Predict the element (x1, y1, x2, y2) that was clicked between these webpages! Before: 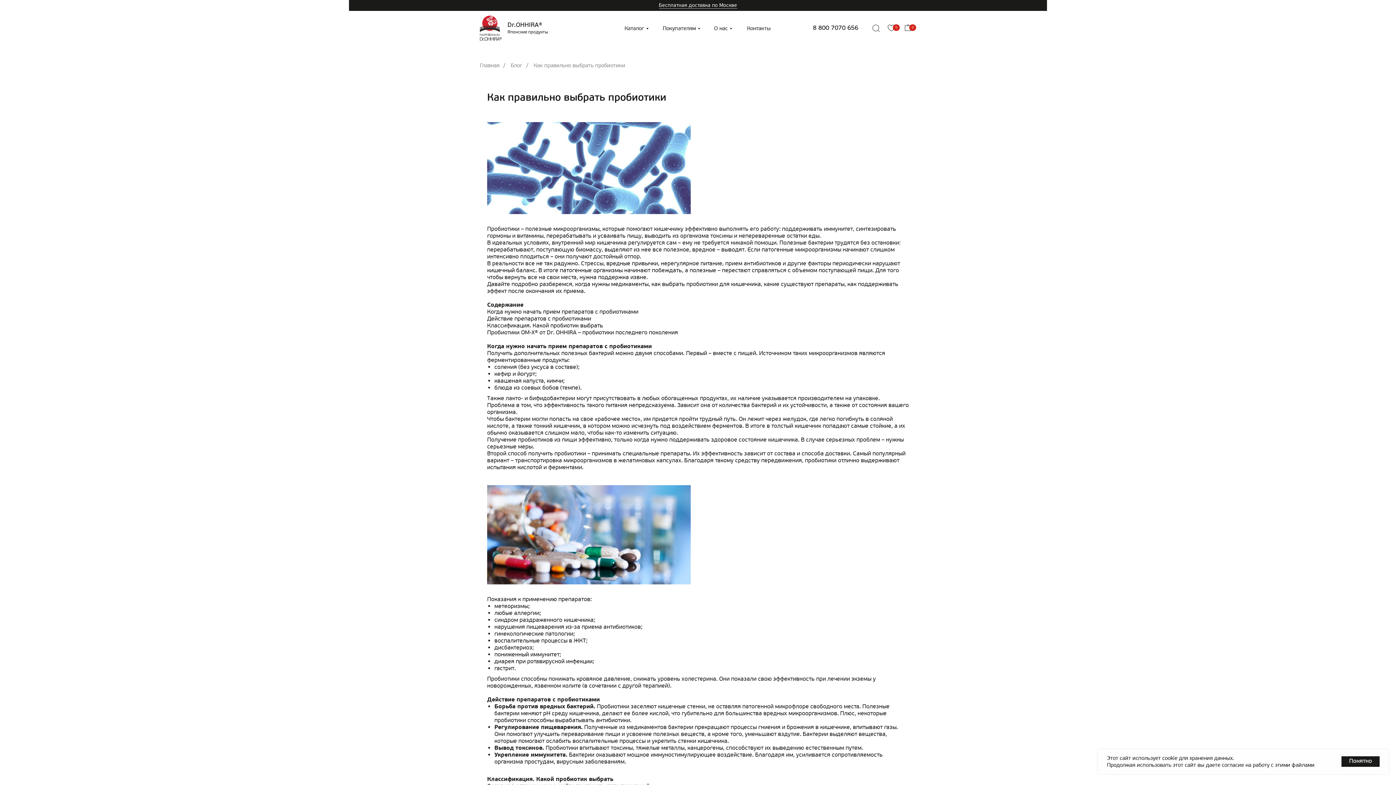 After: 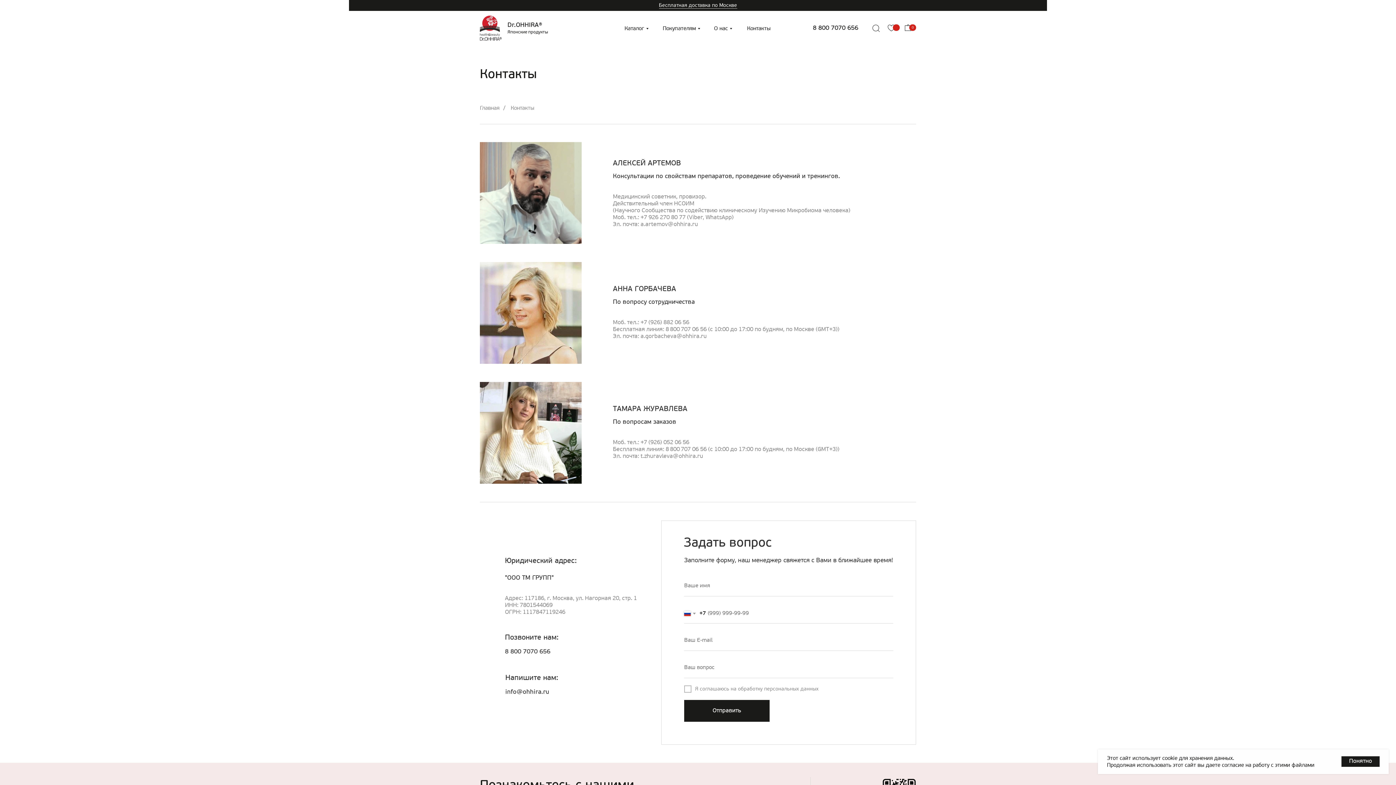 Action: label: Контакты bbox: (747, 25, 770, 31)